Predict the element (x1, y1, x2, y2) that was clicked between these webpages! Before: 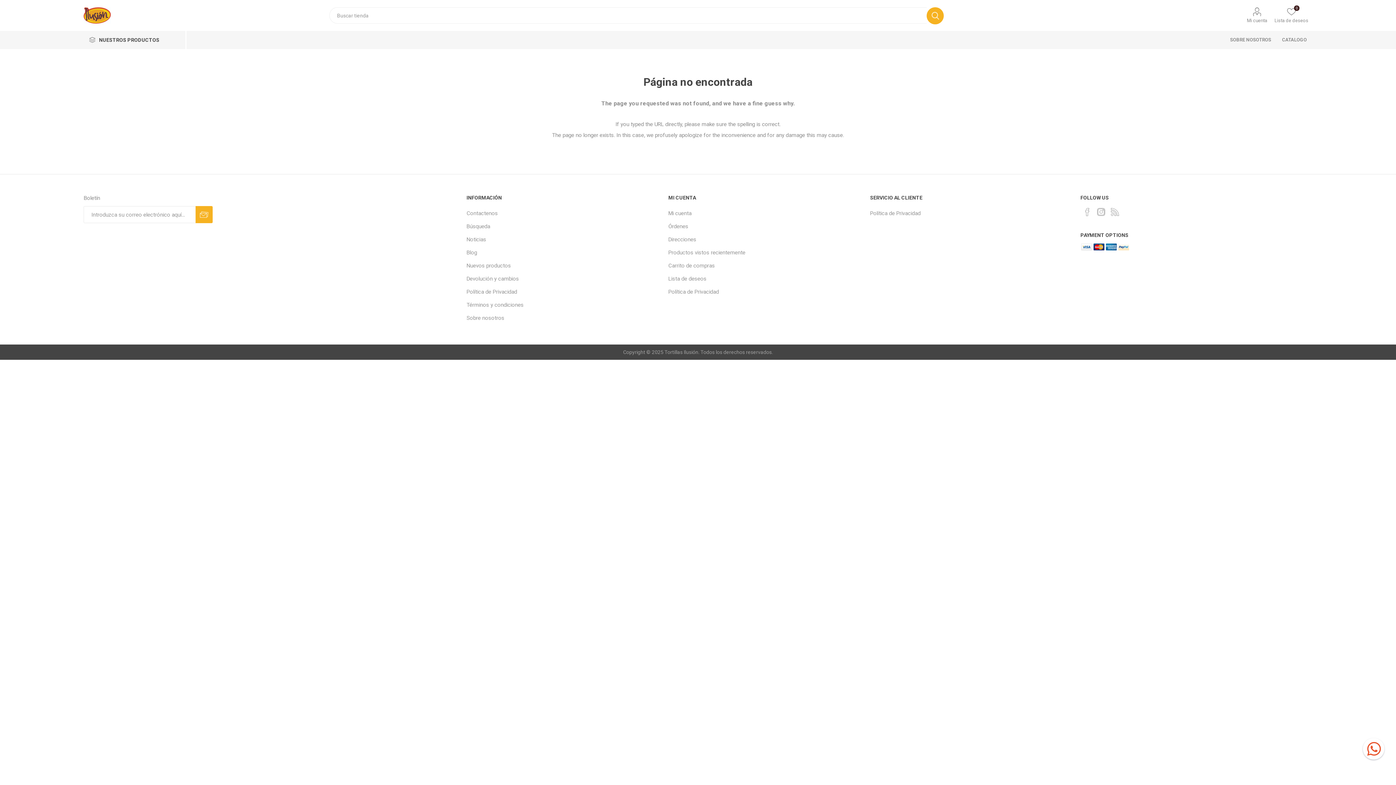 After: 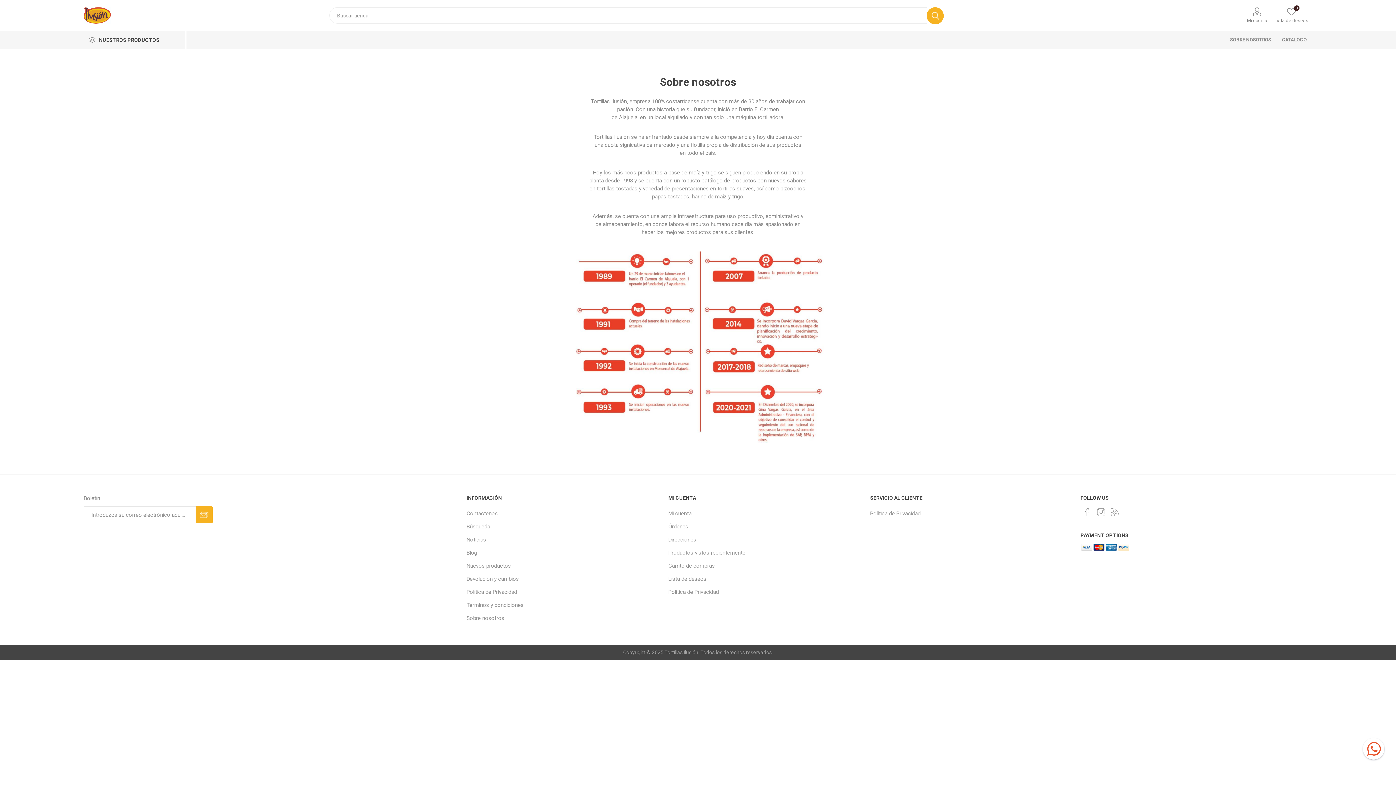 Action: label: Sobre nosotros bbox: (466, 314, 504, 321)